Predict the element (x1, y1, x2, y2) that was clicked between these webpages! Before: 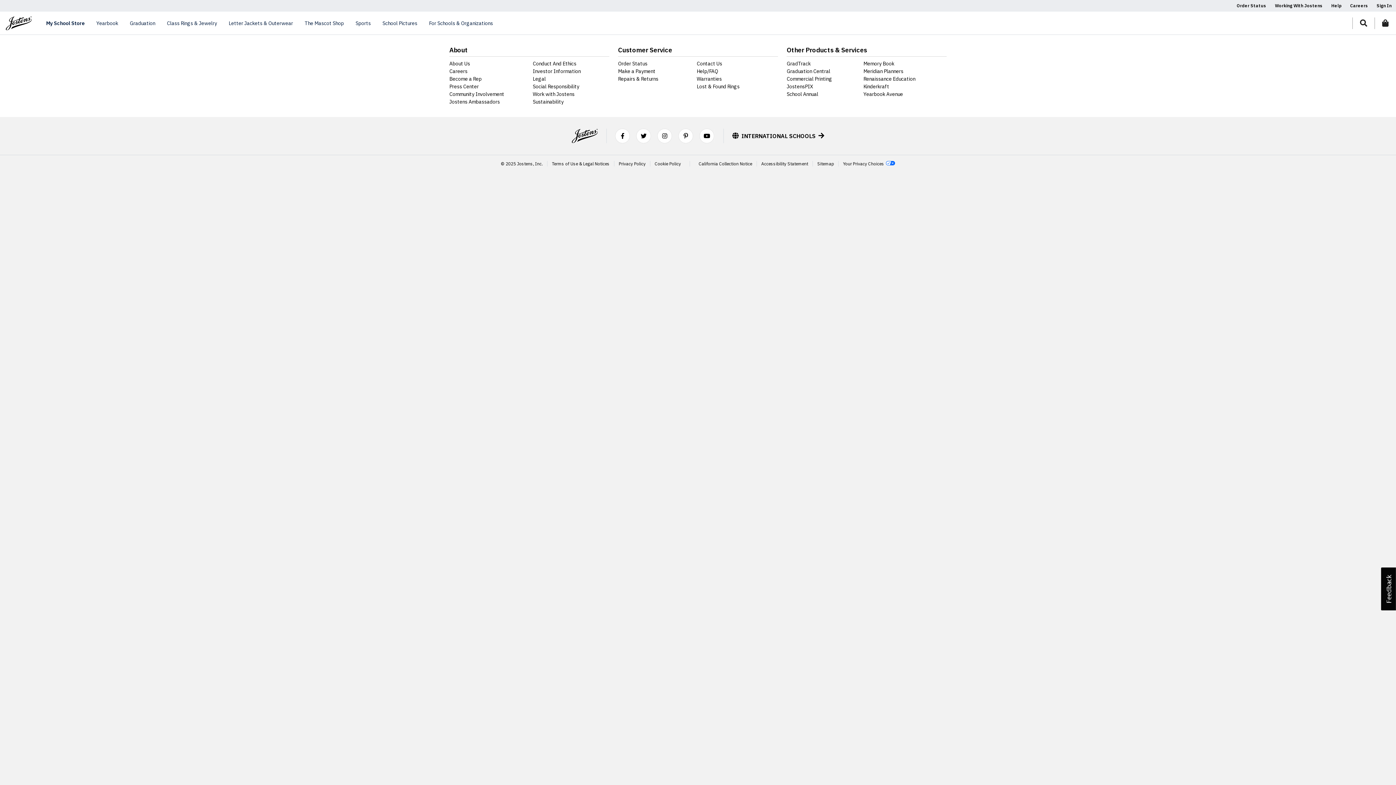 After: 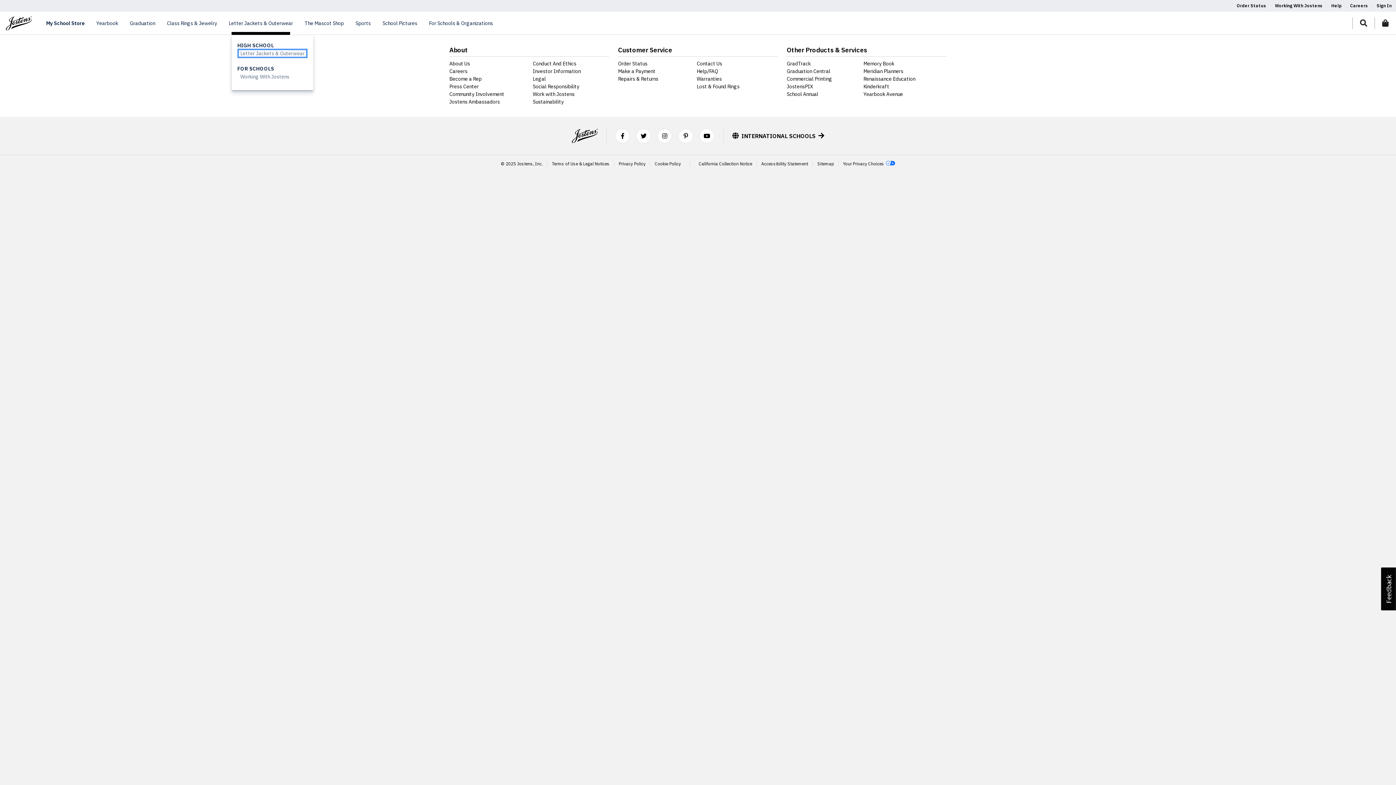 Action: bbox: (228, 11, 293, 34) label: Letter Jackets & Outerwear